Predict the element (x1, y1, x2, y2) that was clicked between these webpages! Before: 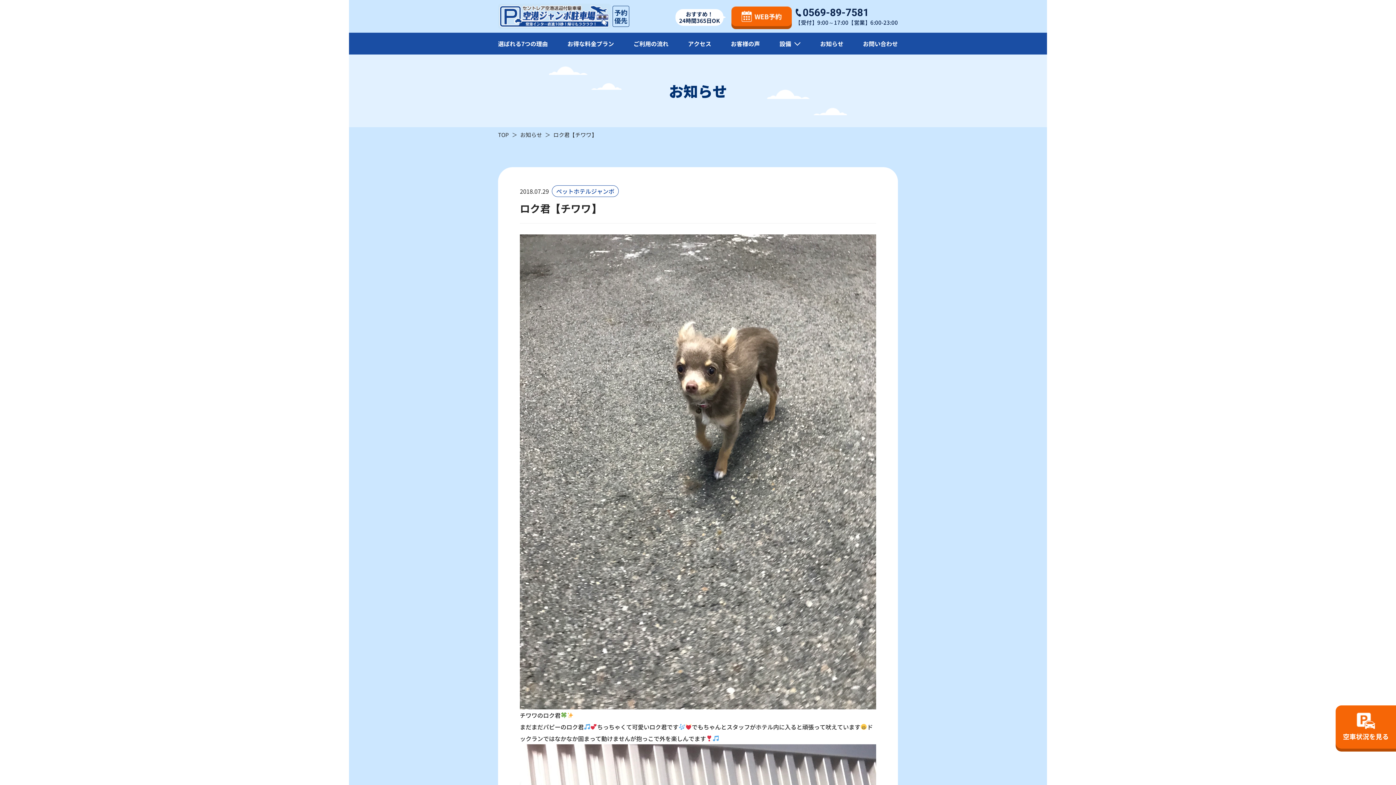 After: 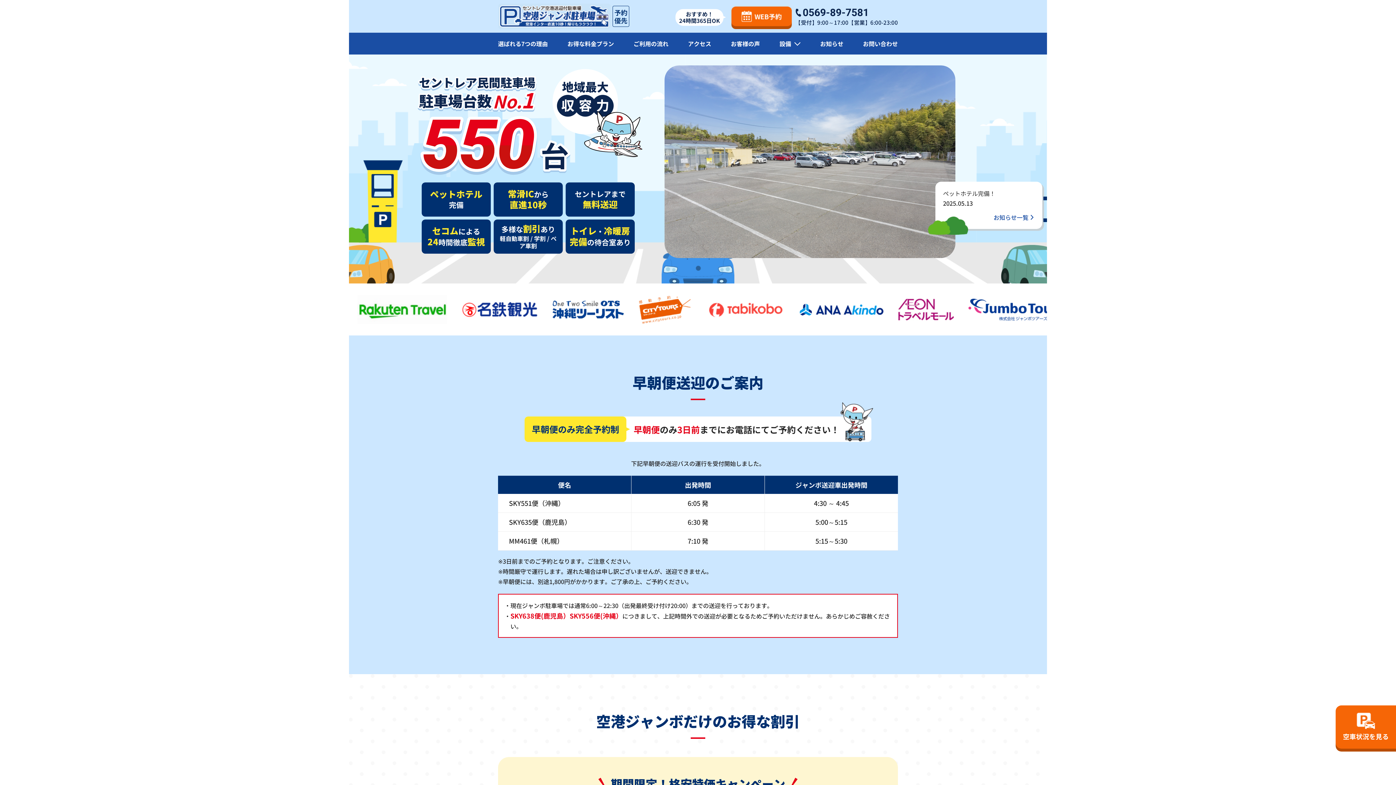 Action: label: TOP bbox: (498, 130, 509, 138)